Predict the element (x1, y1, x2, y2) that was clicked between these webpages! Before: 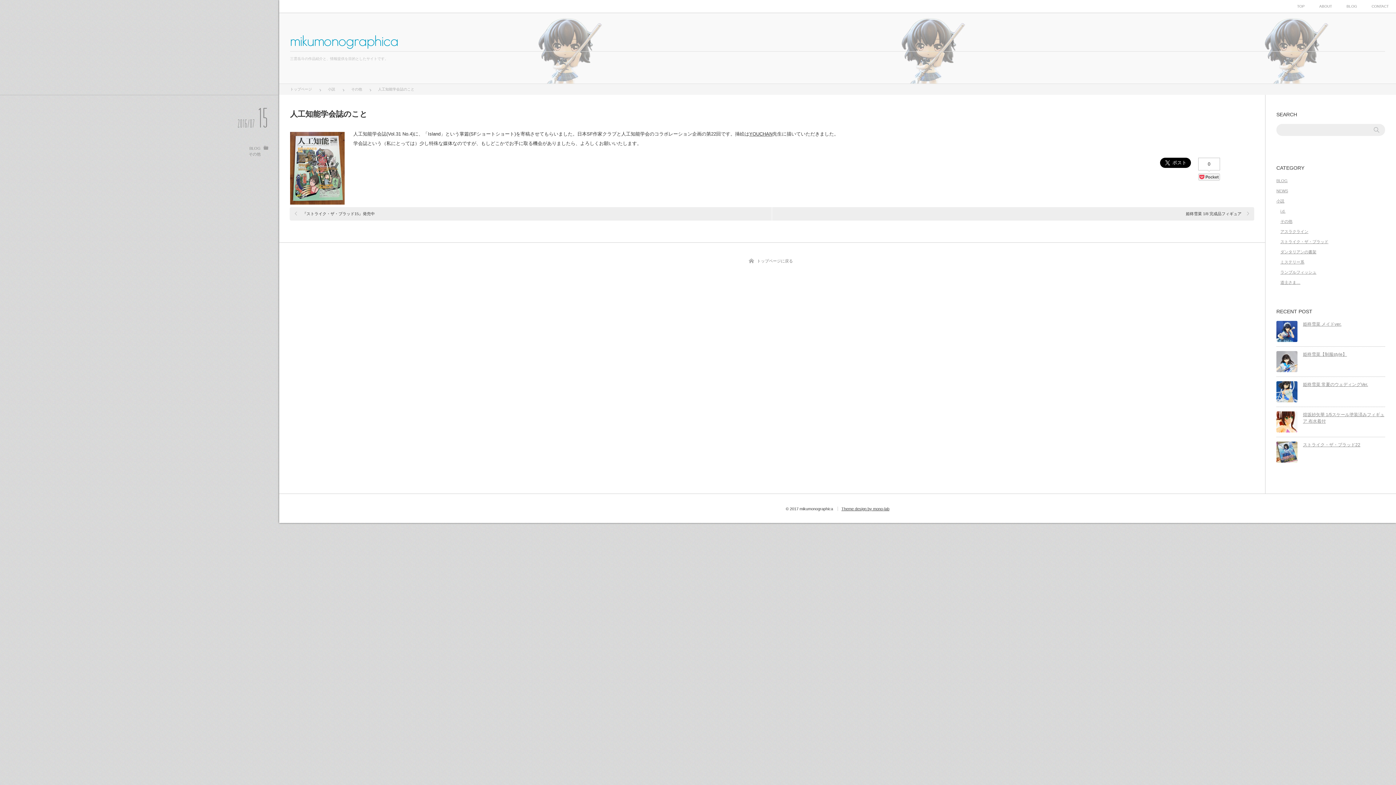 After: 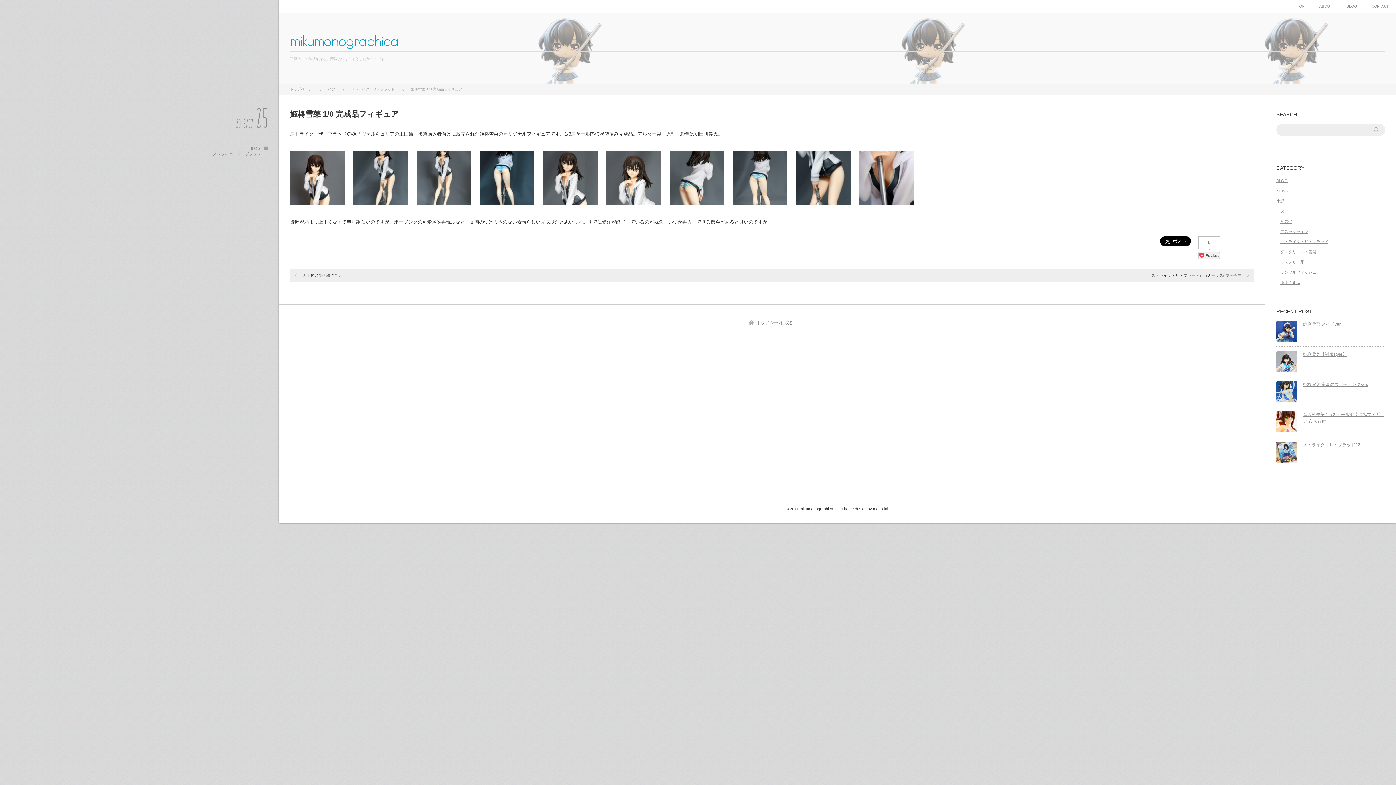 Action: bbox: (772, 207, 1254, 220) label: 姫柊雪菜 1/8 完成品フィギュア